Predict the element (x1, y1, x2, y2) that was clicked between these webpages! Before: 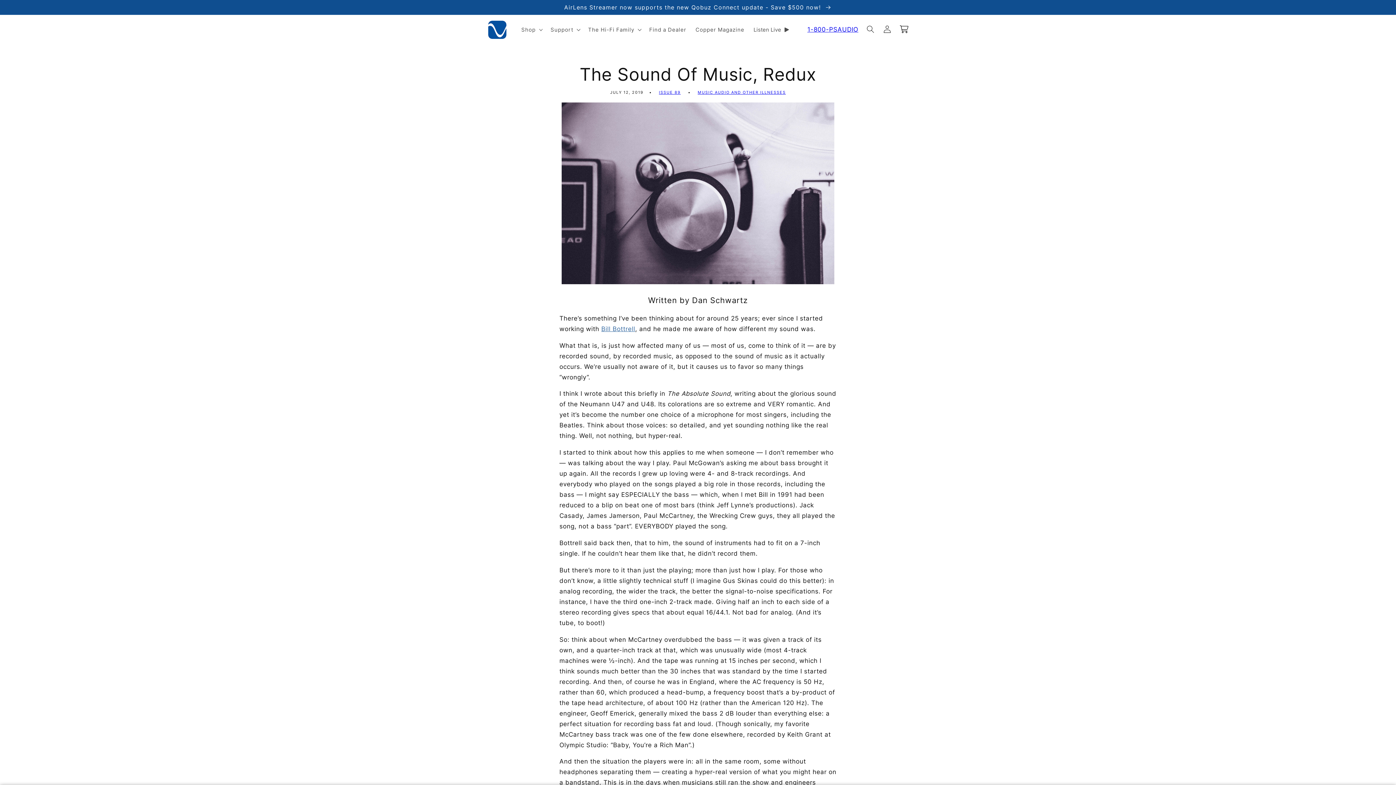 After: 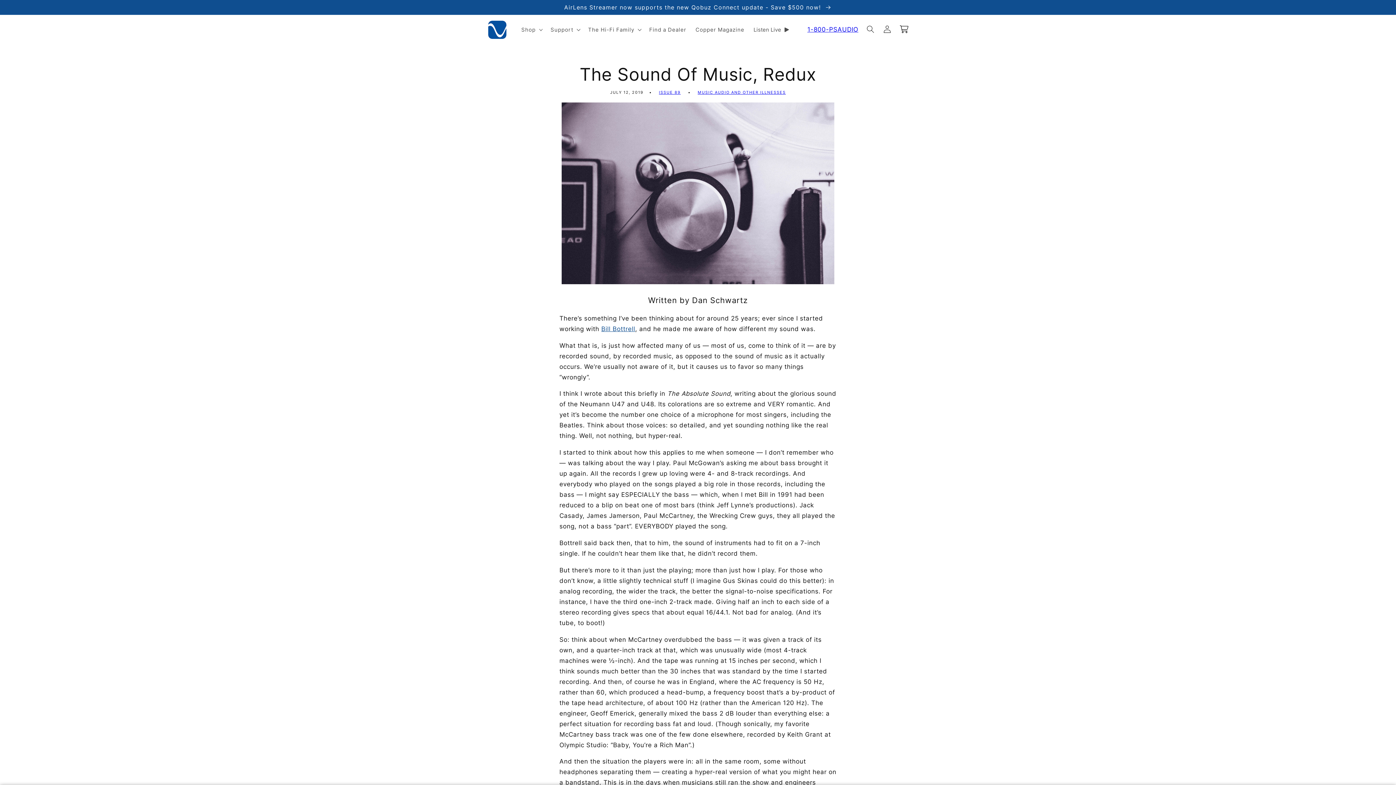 Action: label: Bill Bottrell bbox: (601, 325, 635, 332)